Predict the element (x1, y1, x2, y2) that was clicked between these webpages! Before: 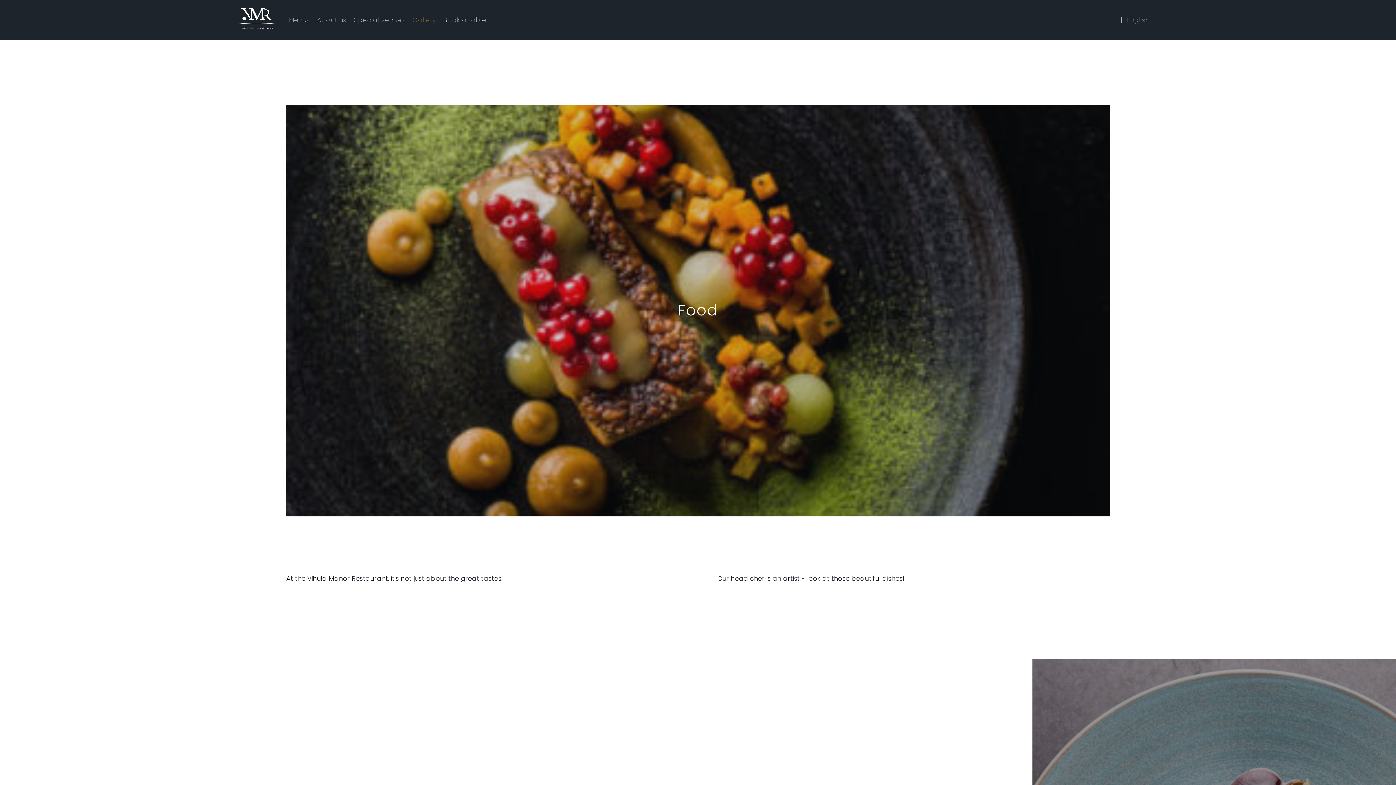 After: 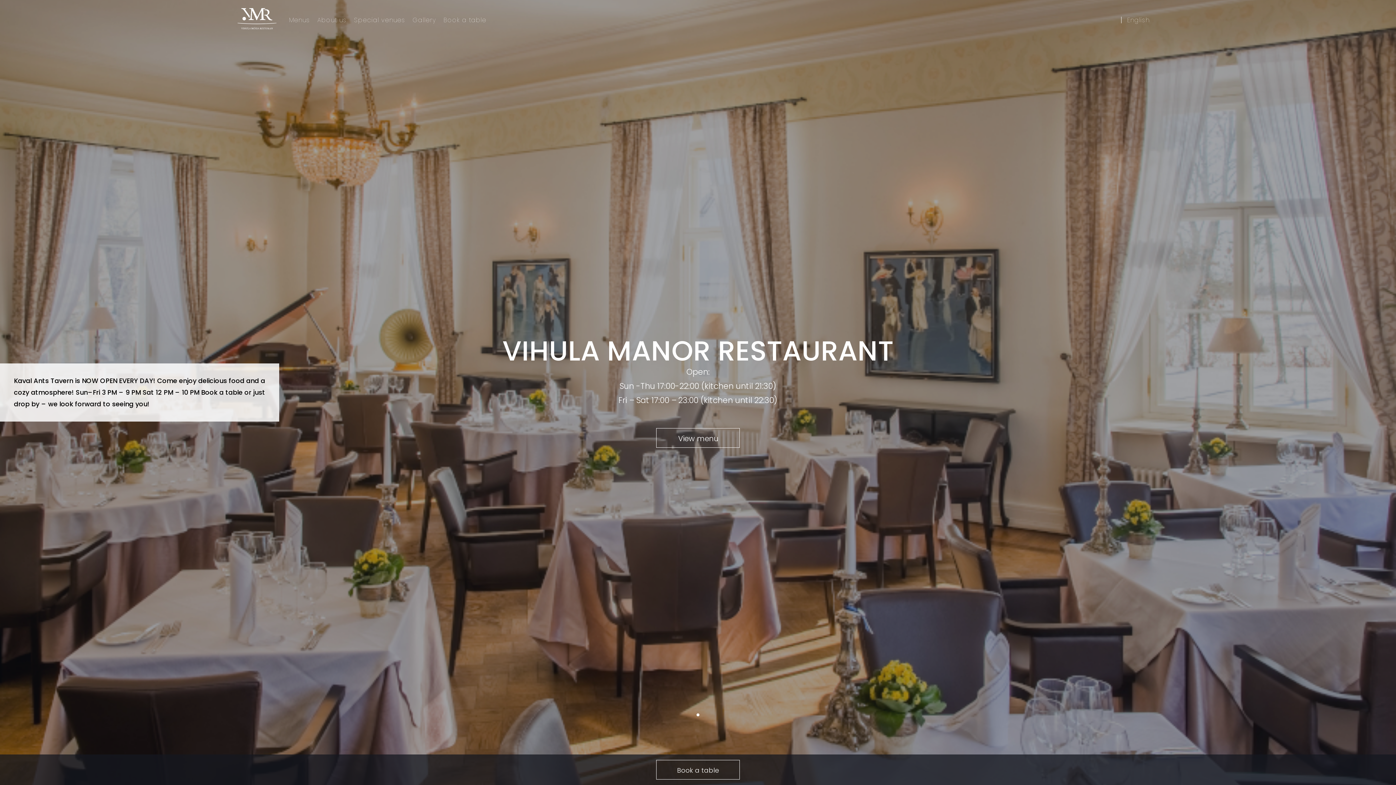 Action: bbox: (237, 24, 276, 32)